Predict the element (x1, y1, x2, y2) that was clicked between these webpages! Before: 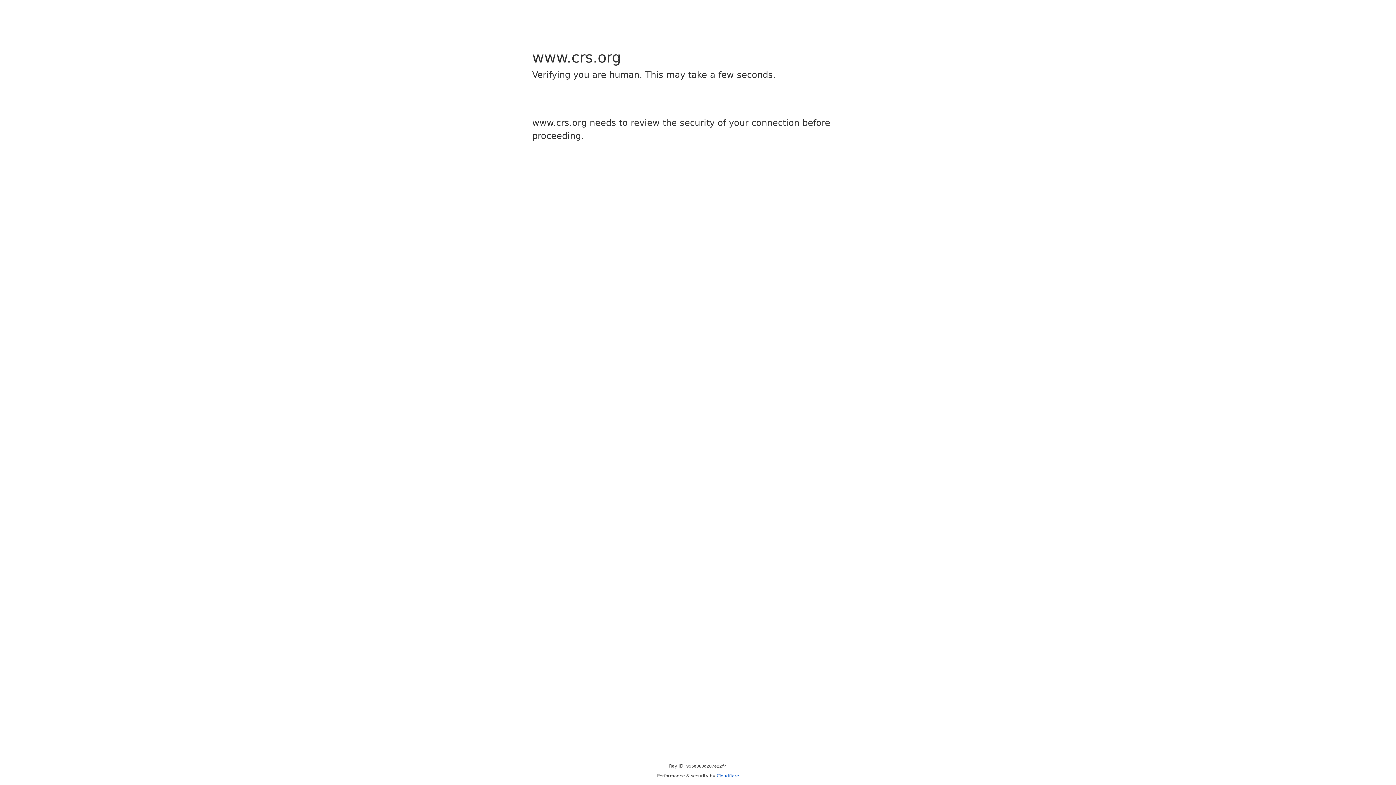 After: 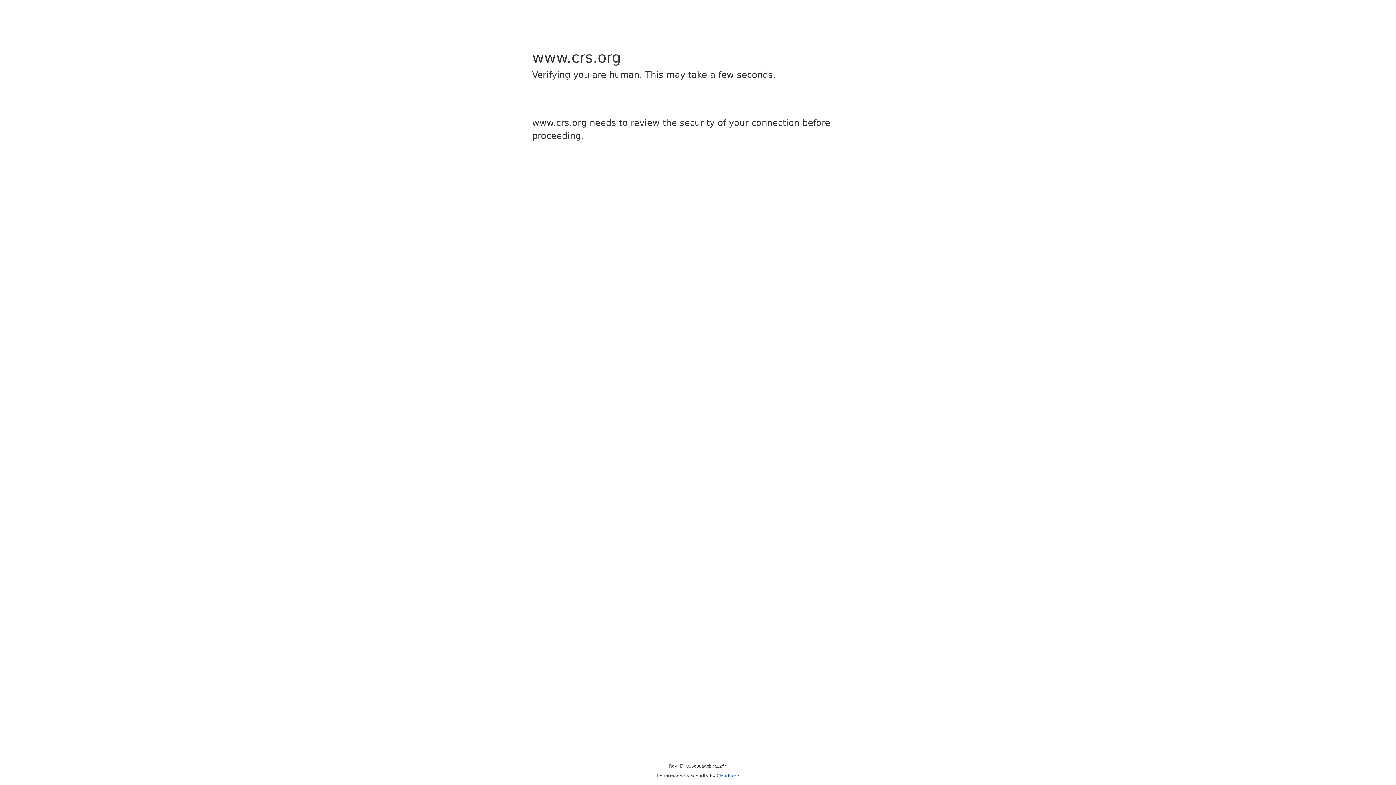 Action: label: Cloudflare bbox: (716, 773, 739, 778)